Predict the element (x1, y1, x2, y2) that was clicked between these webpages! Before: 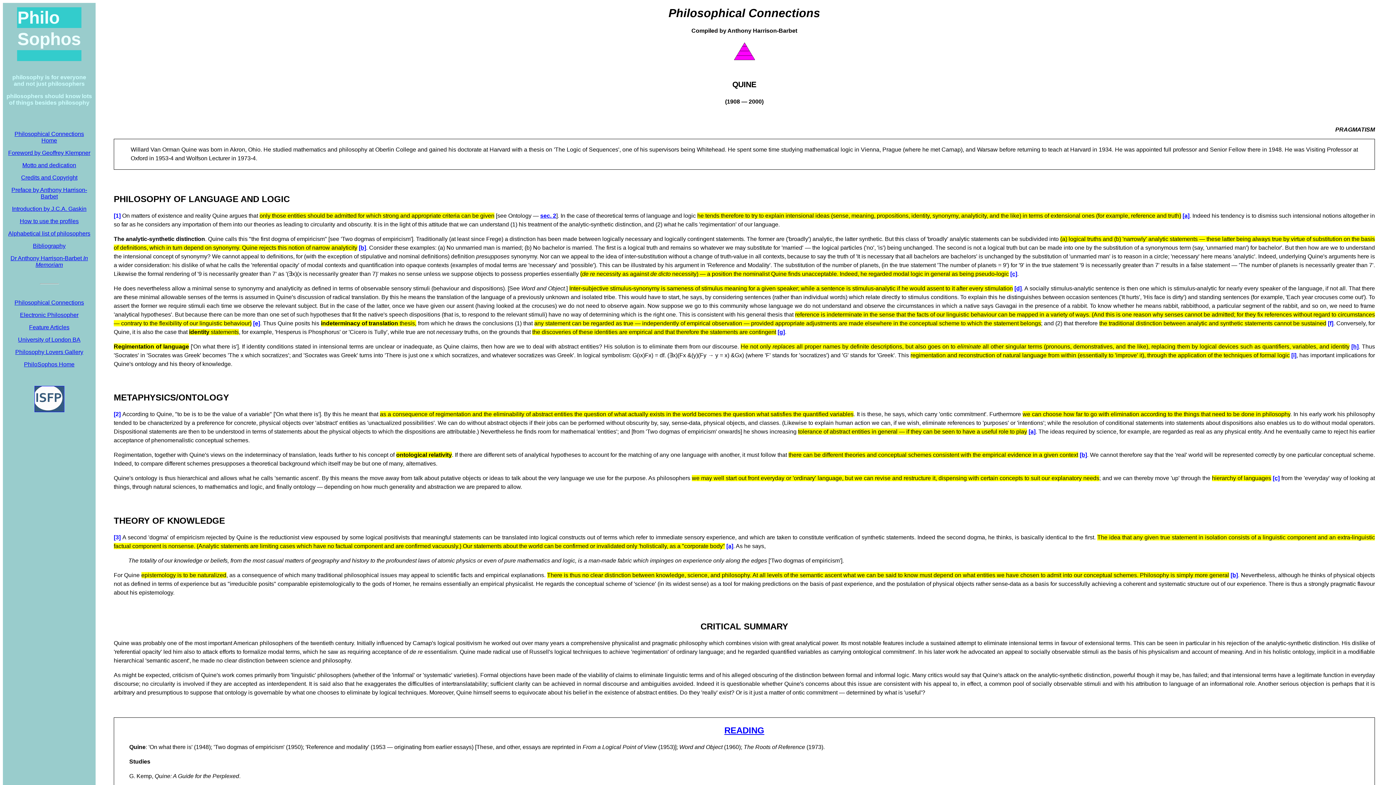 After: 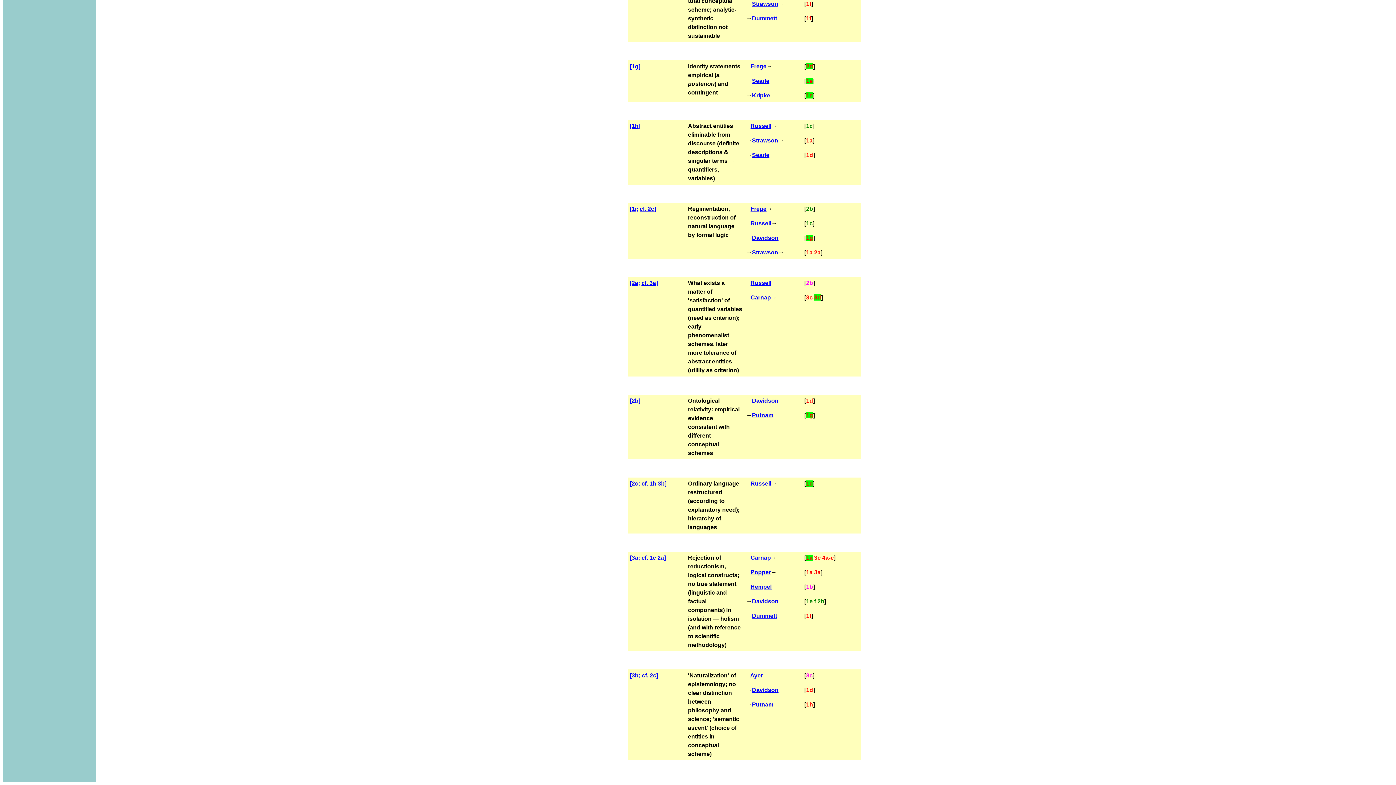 Action: bbox: (1291, 352, 1296, 358) label: [i]